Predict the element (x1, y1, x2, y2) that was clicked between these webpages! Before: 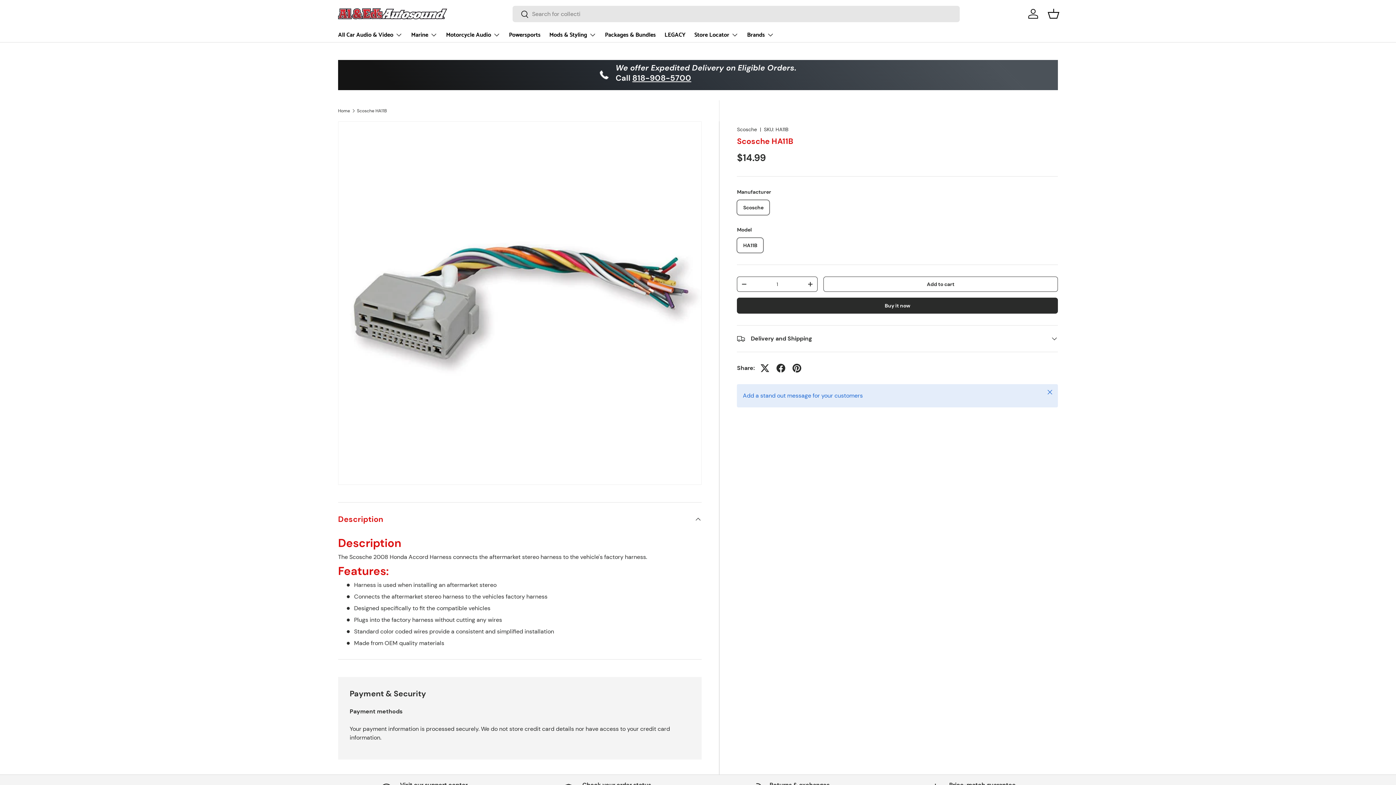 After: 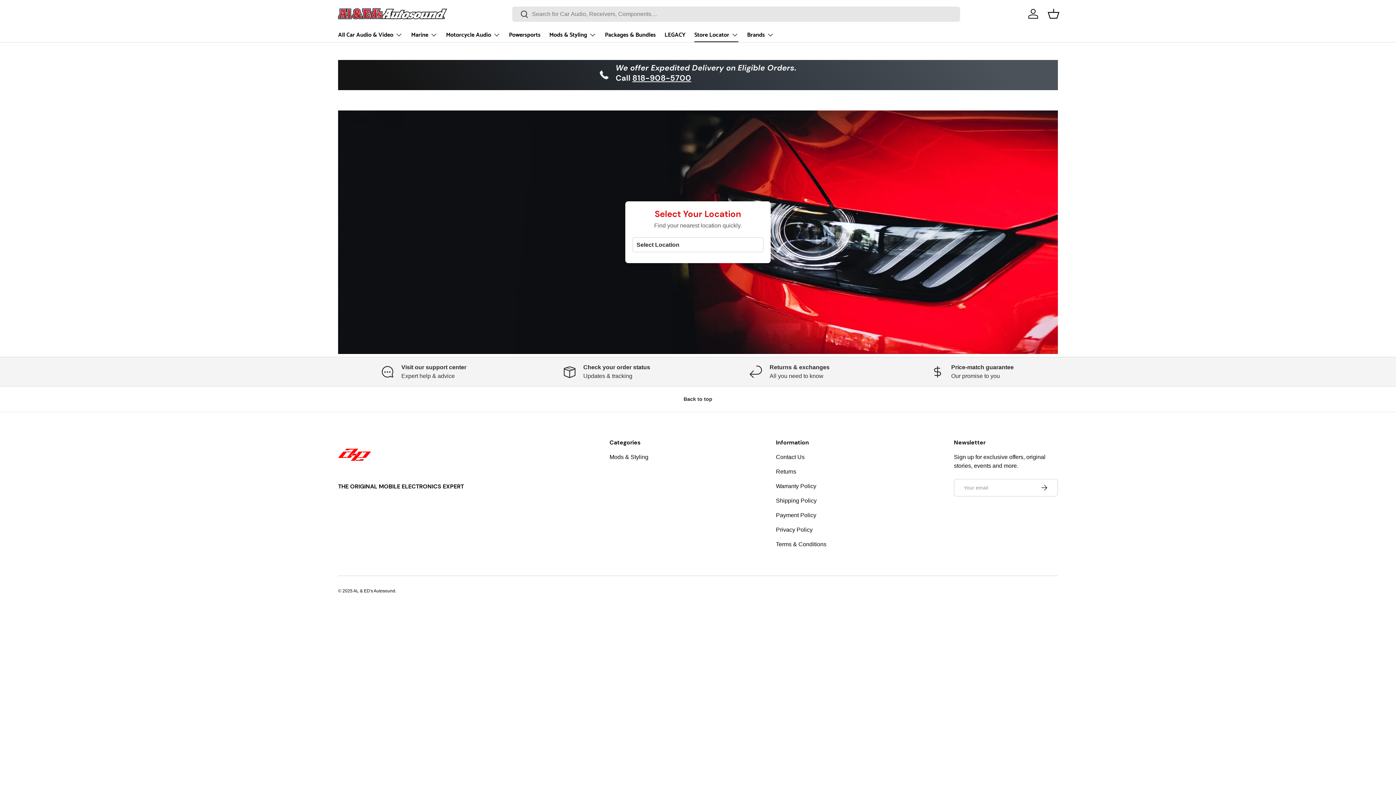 Action: label: Store Locator bbox: (694, 27, 738, 42)